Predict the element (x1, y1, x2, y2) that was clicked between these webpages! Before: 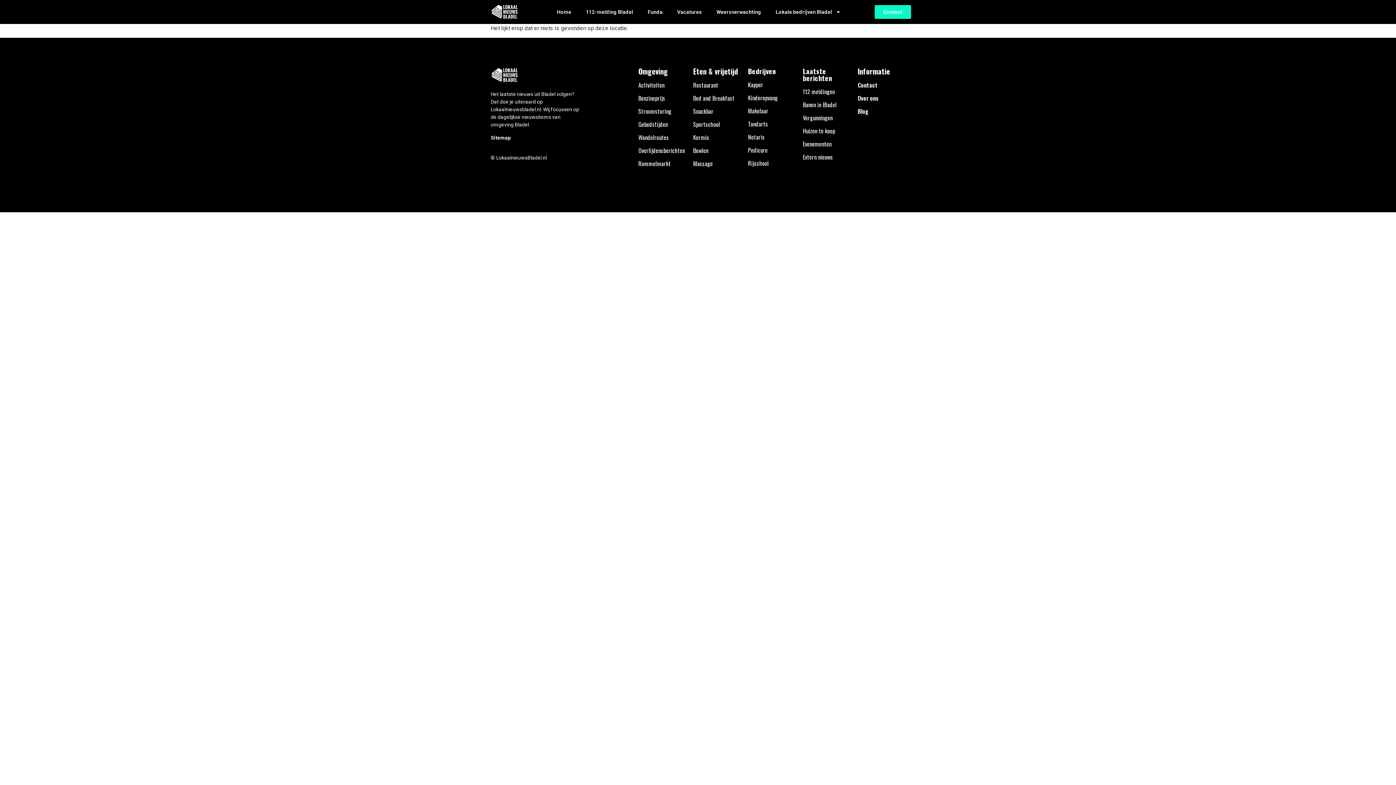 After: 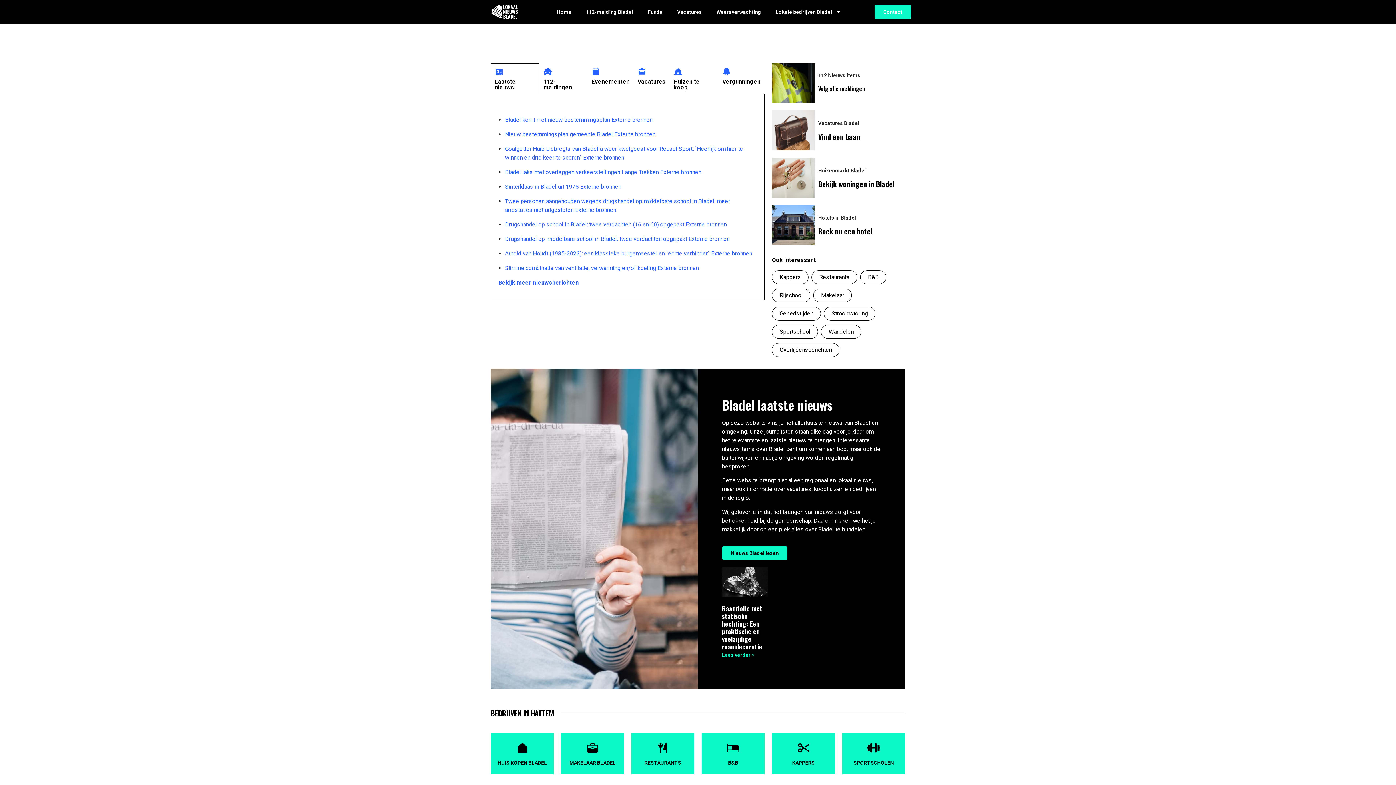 Action: bbox: (490, 4, 517, 19)